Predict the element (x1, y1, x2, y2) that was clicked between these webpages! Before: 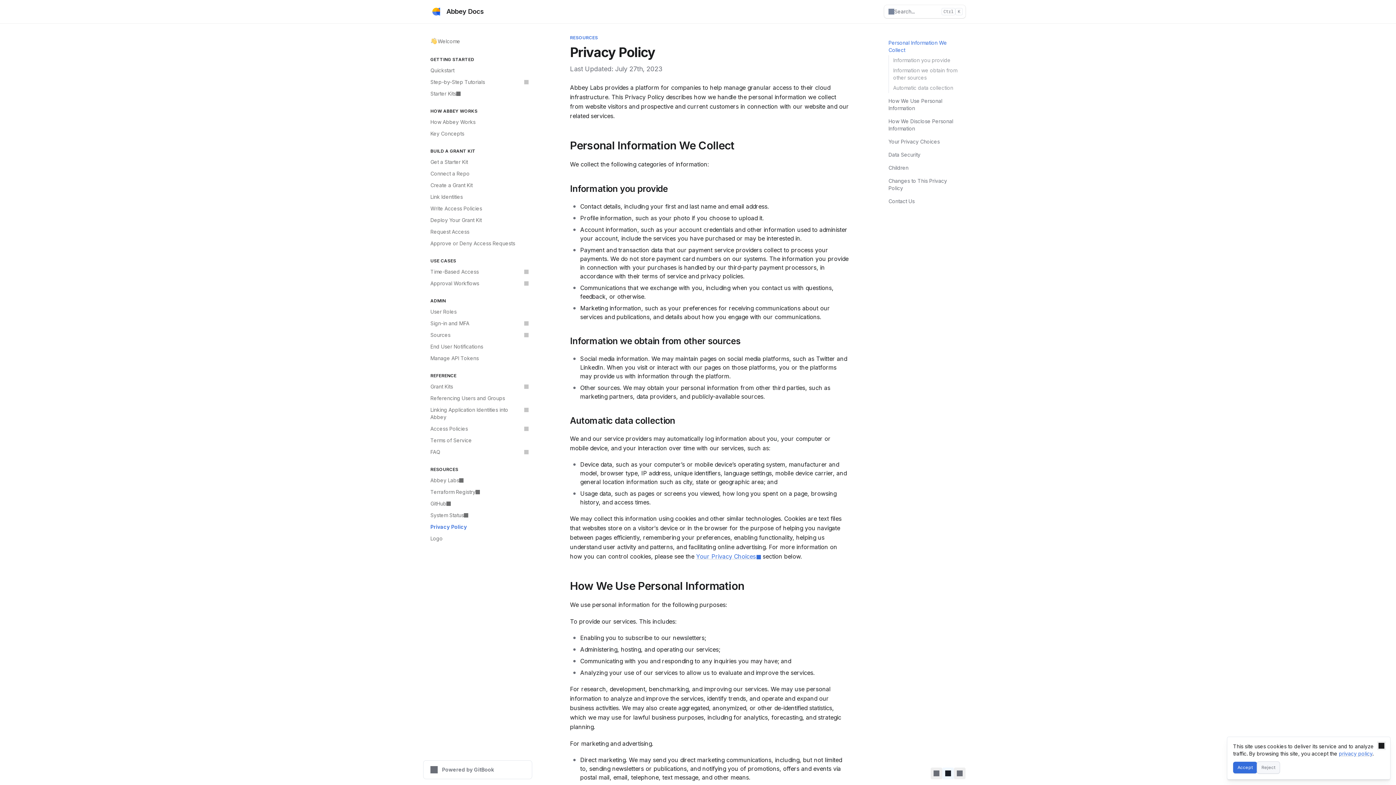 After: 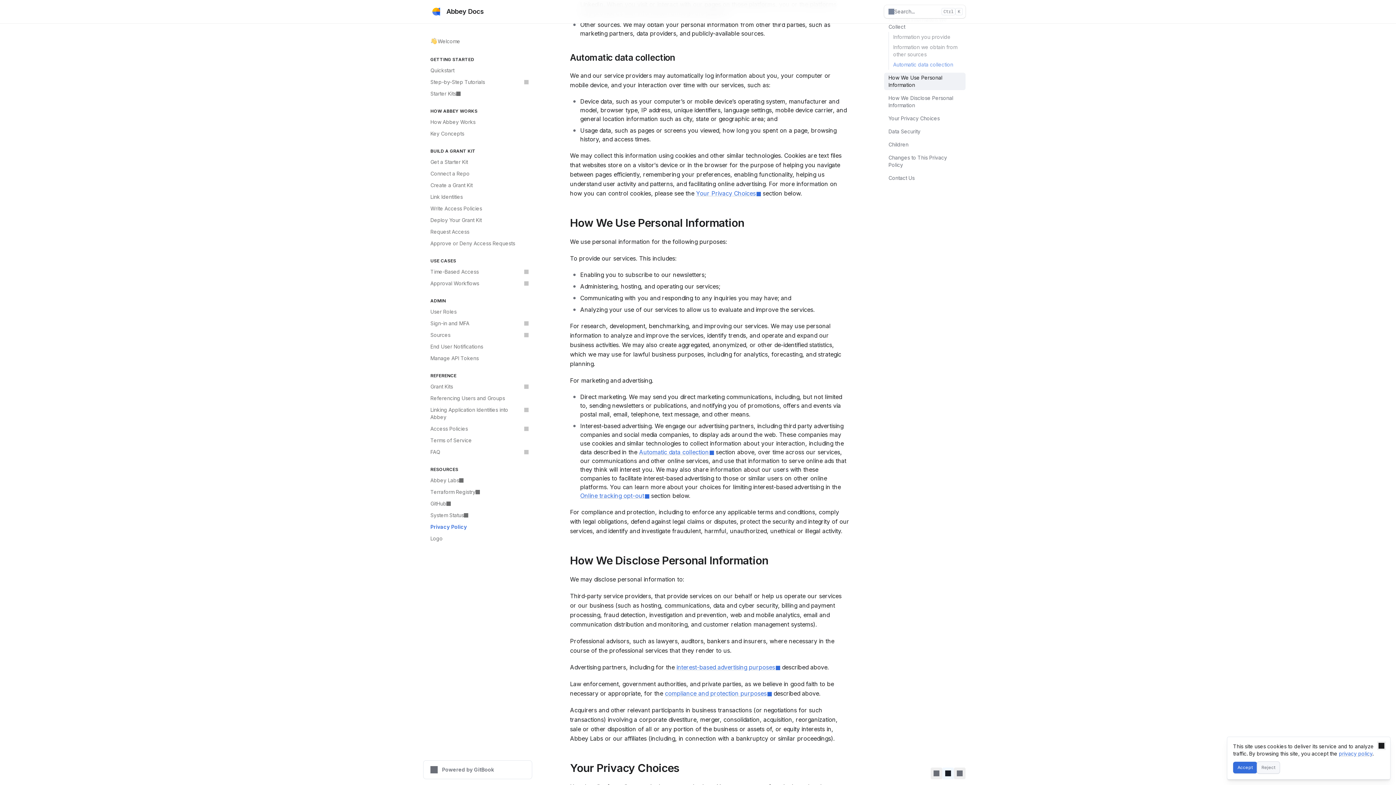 Action: bbox: (888, 82, 965, 93) label: Automatic data collection